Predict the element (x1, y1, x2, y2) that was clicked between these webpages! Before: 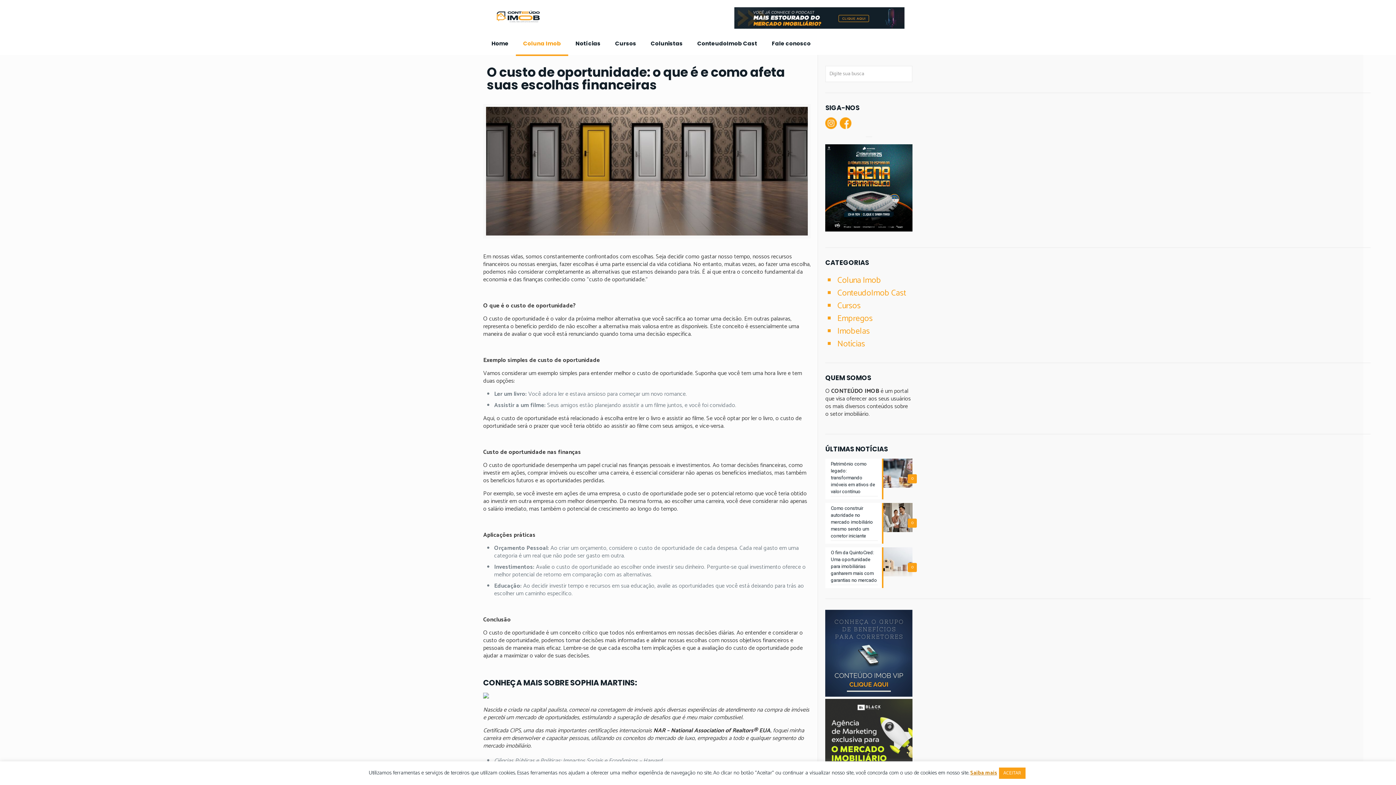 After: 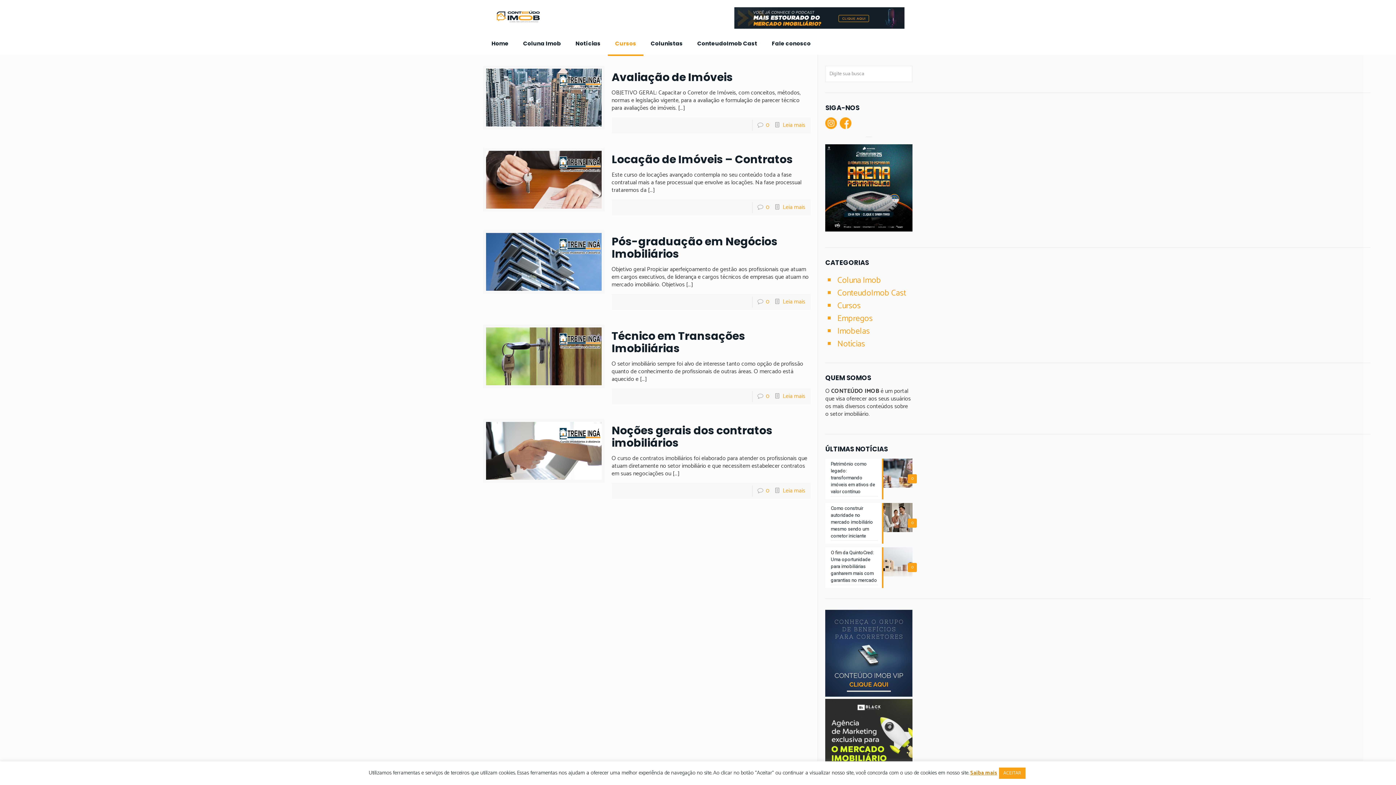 Action: bbox: (836, 299, 860, 312) label: Cursos